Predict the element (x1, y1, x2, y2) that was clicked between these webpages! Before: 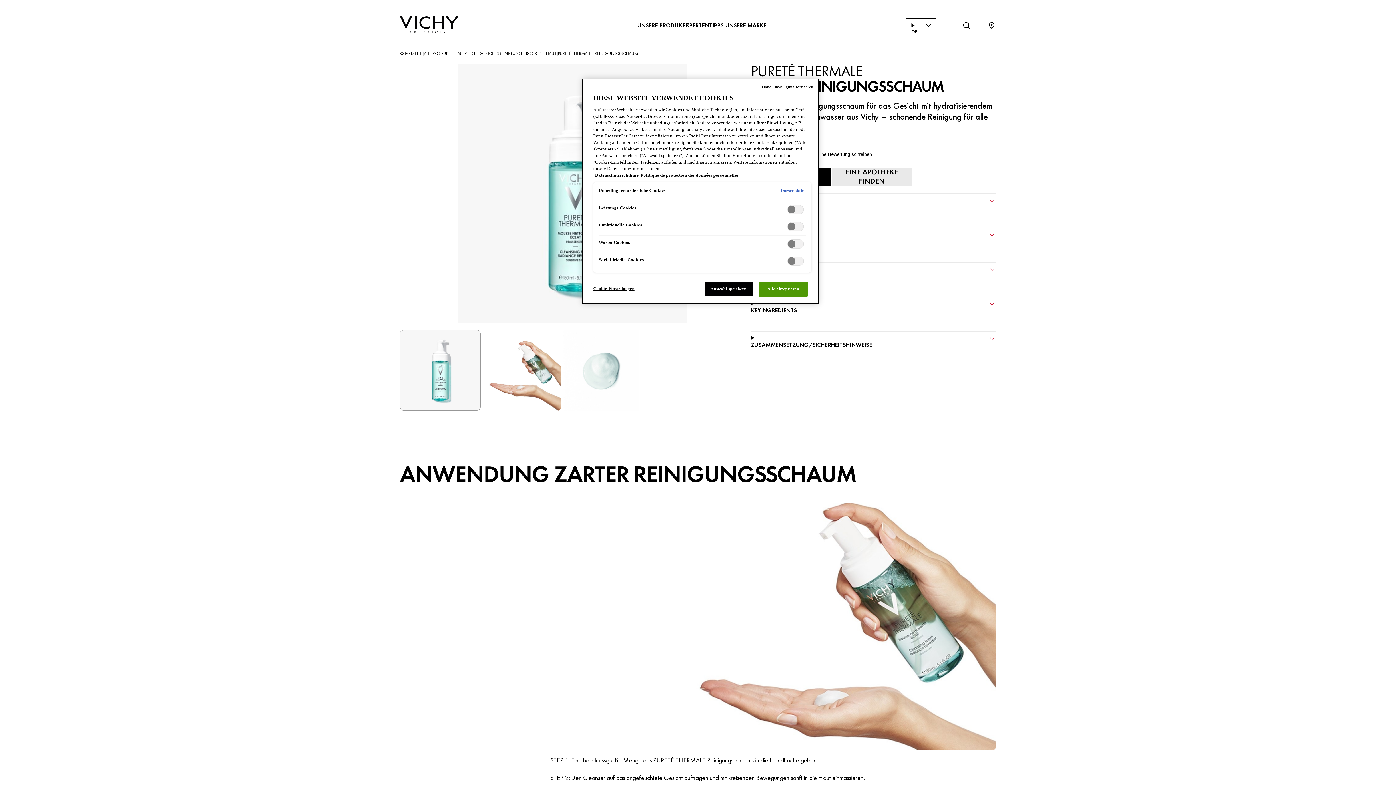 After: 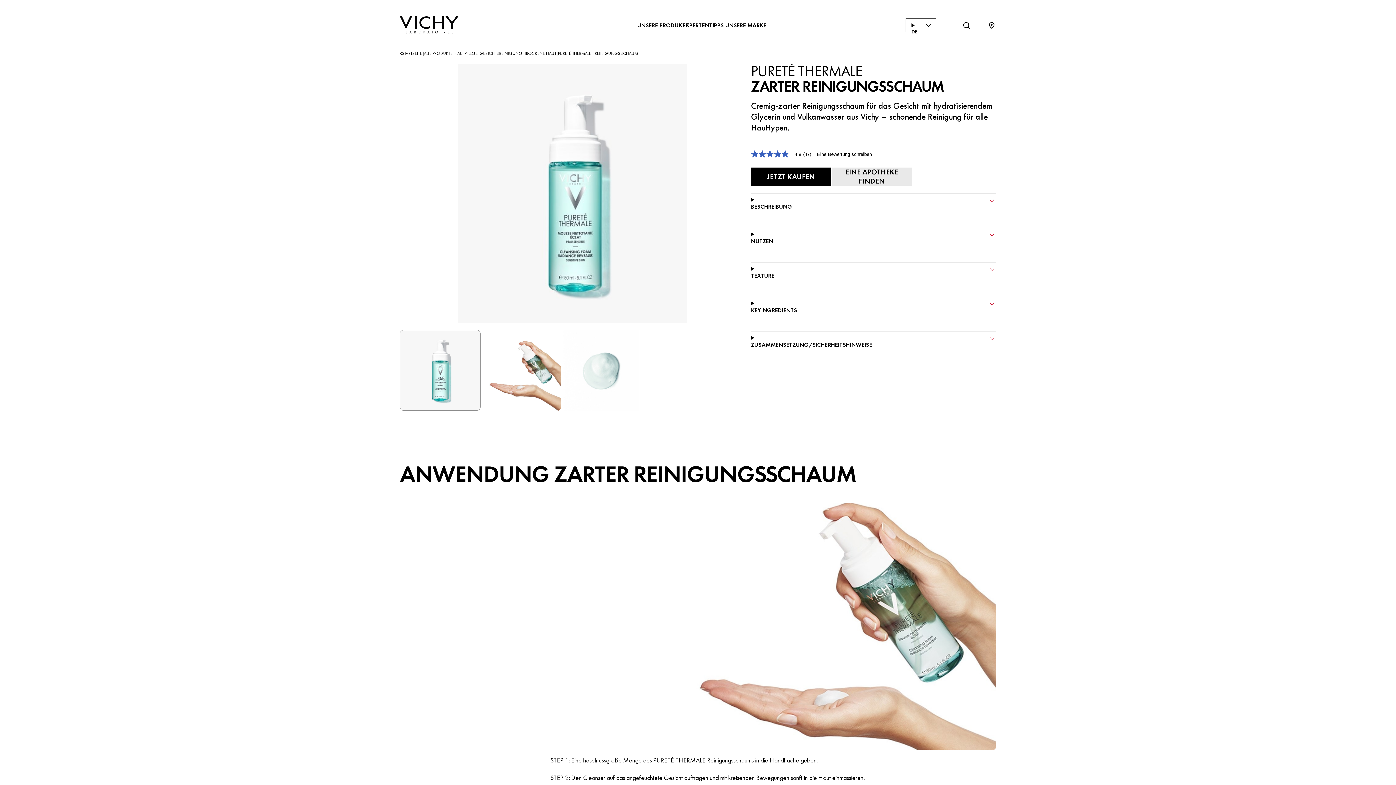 Action: label: Ohne Einwilligung fortfahren bbox: (762, 84, 813, 89)